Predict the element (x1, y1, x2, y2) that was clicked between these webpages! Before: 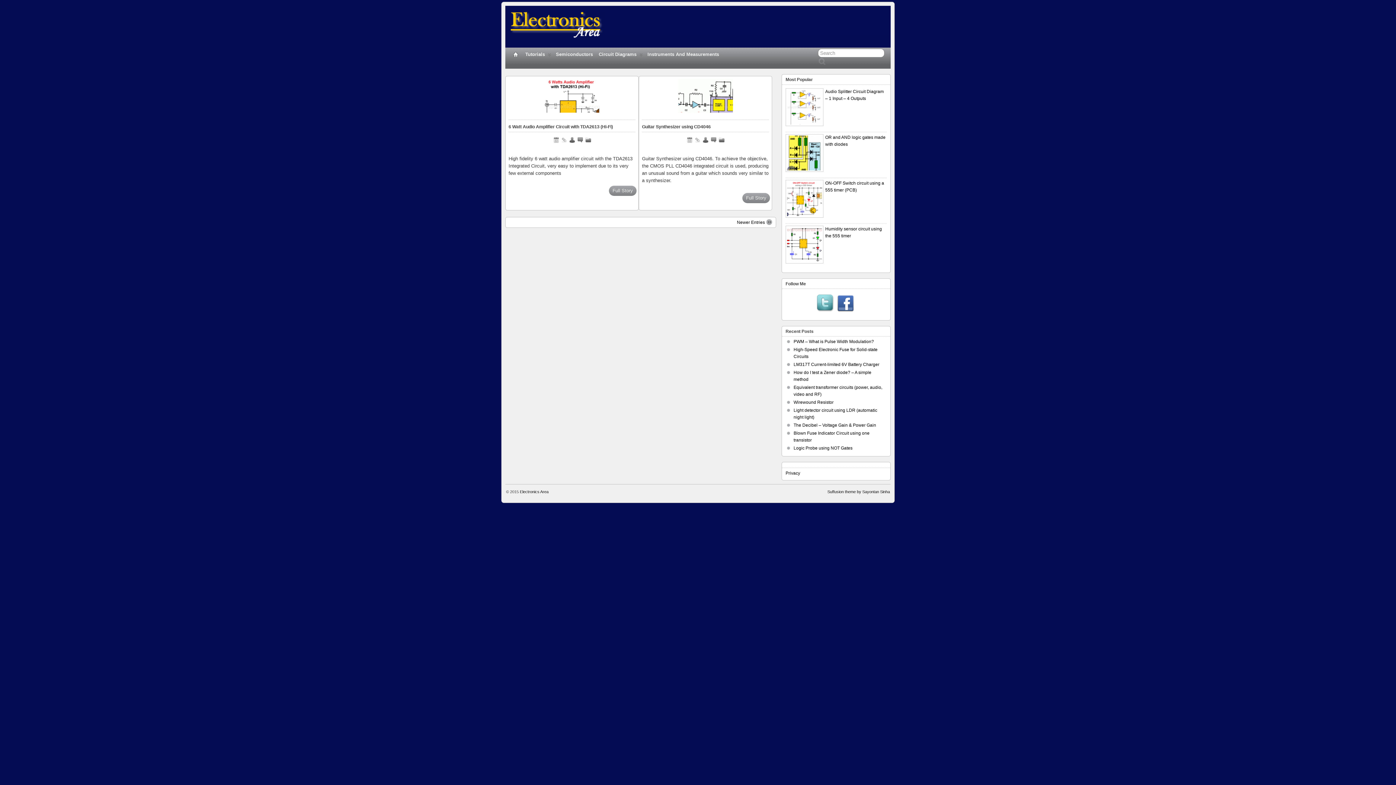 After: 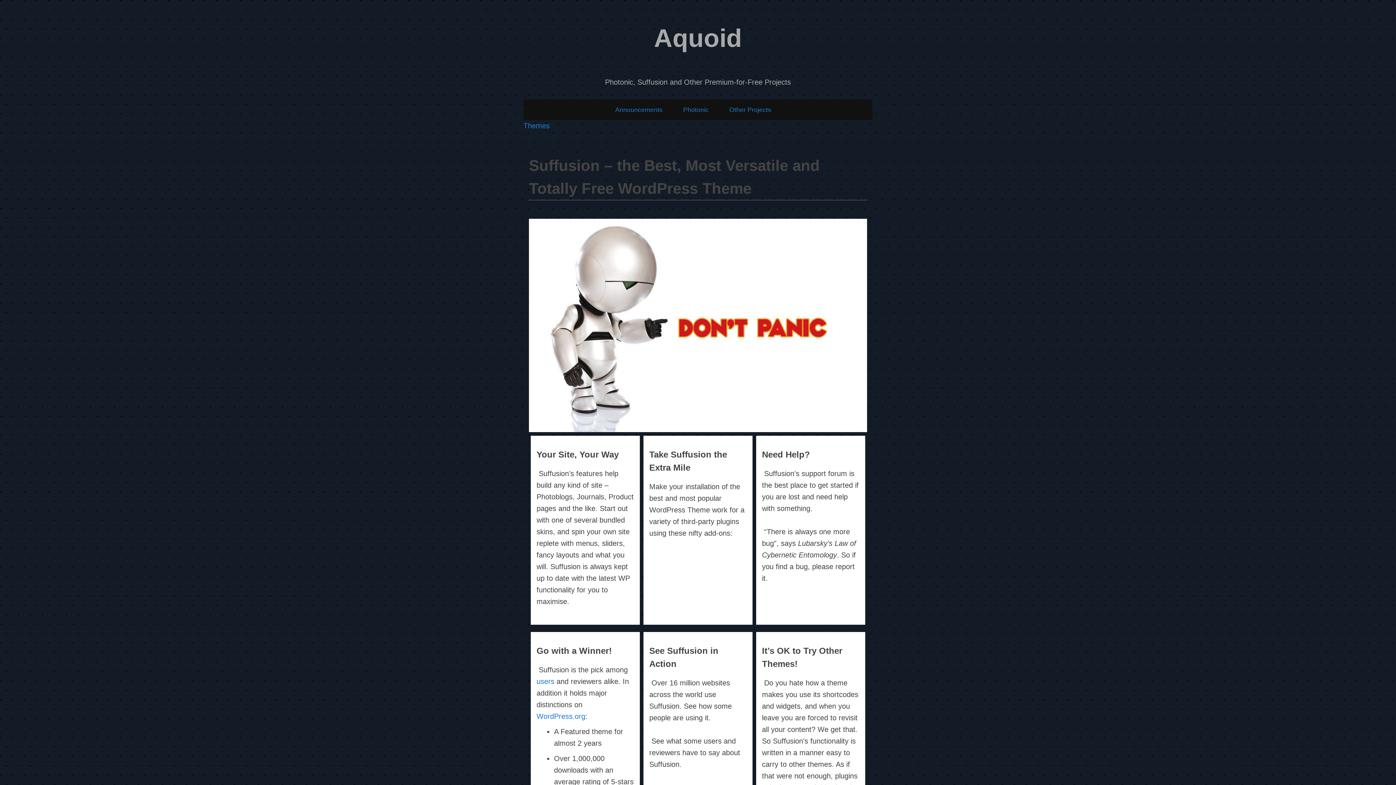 Action: bbox: (827, 489, 890, 494) label: Suffusion theme by Sayontan Sinha